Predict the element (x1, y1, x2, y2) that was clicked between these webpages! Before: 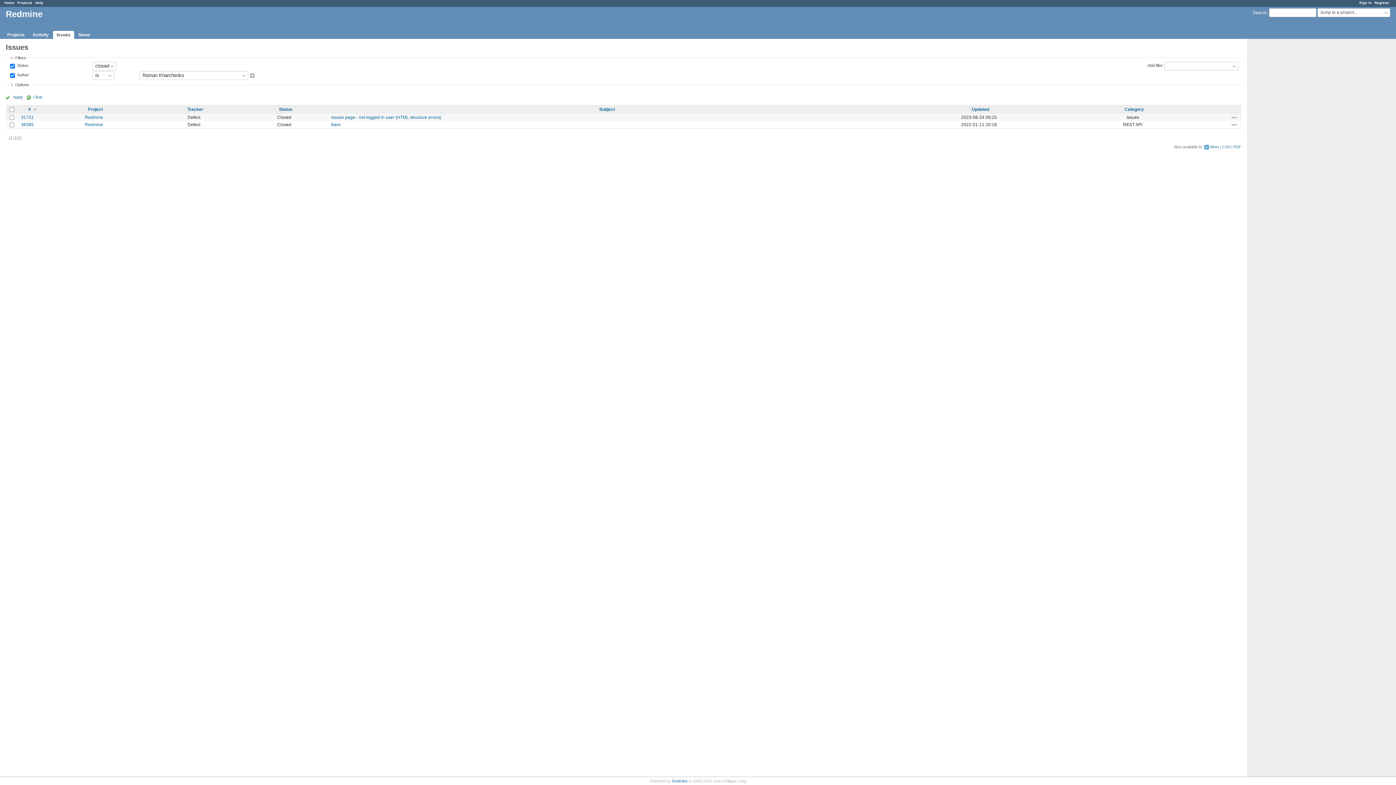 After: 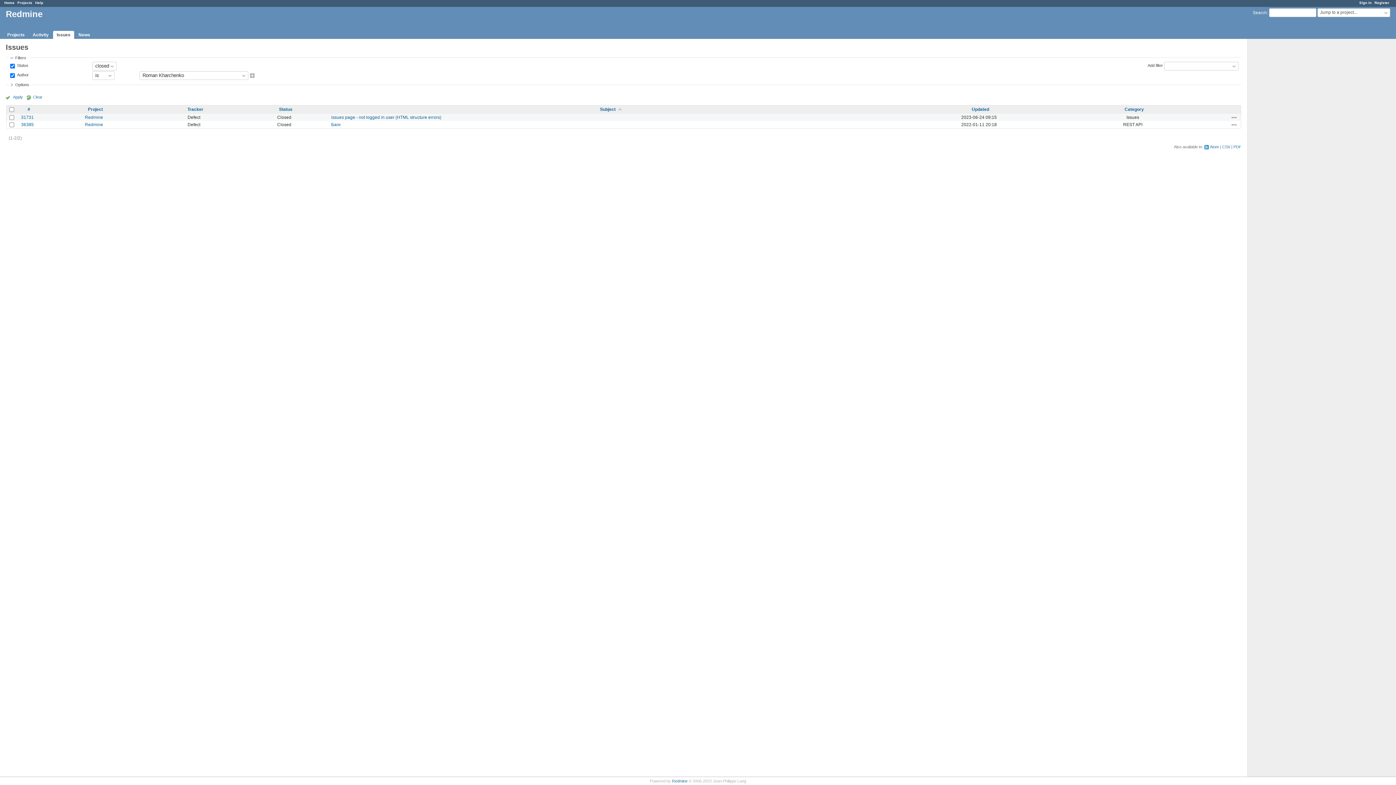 Action: bbox: (599, 106, 615, 111) label: Subject